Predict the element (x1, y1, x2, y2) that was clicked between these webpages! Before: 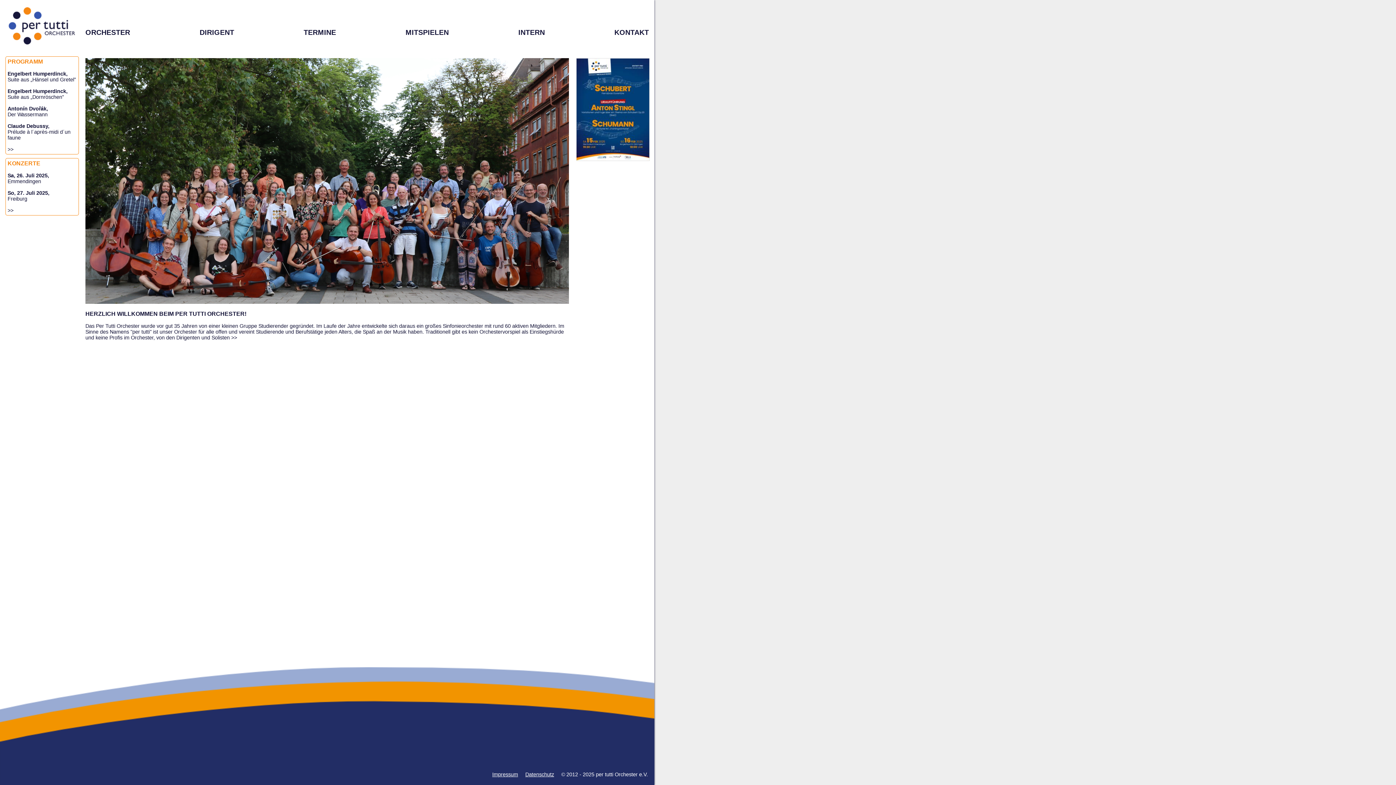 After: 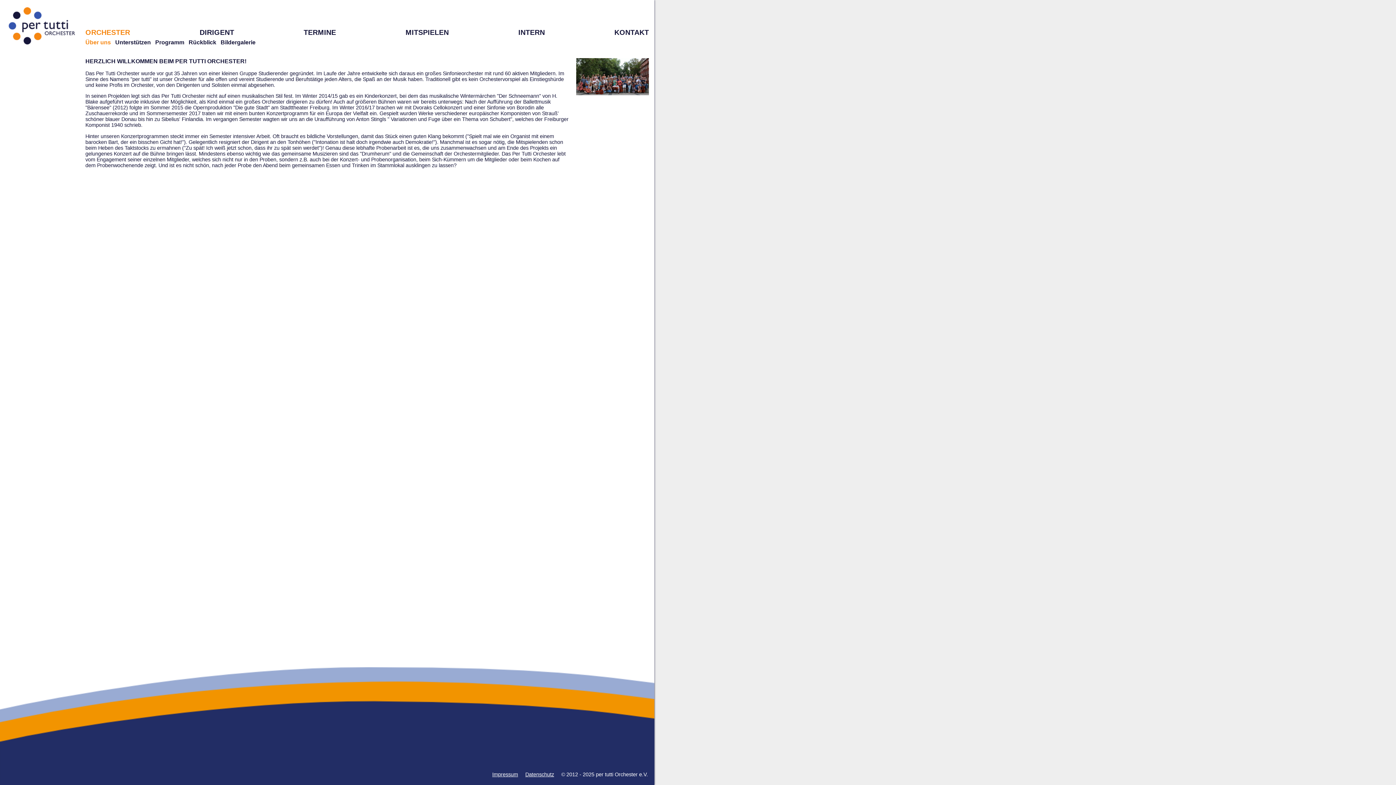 Action: bbox: (85, 28, 130, 36) label: ORCHESTER